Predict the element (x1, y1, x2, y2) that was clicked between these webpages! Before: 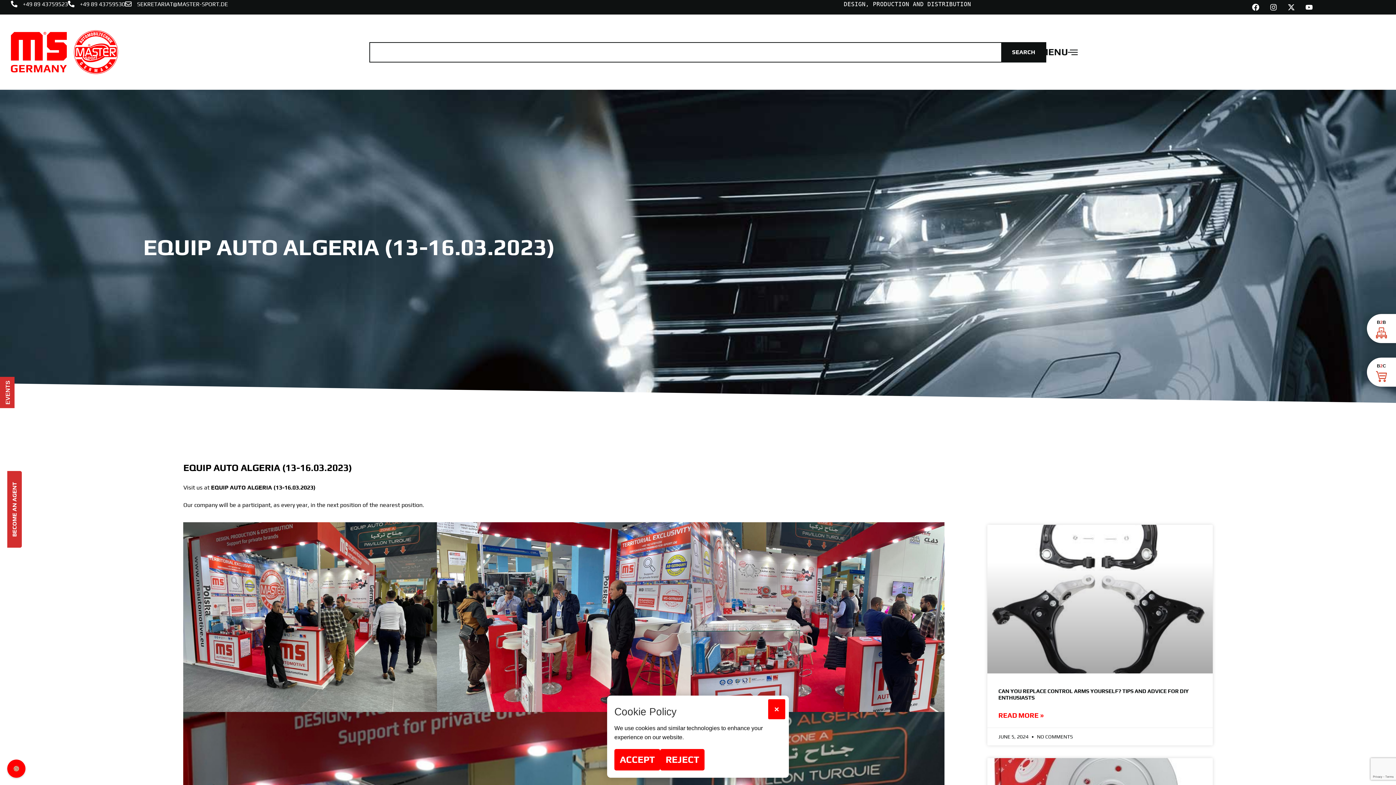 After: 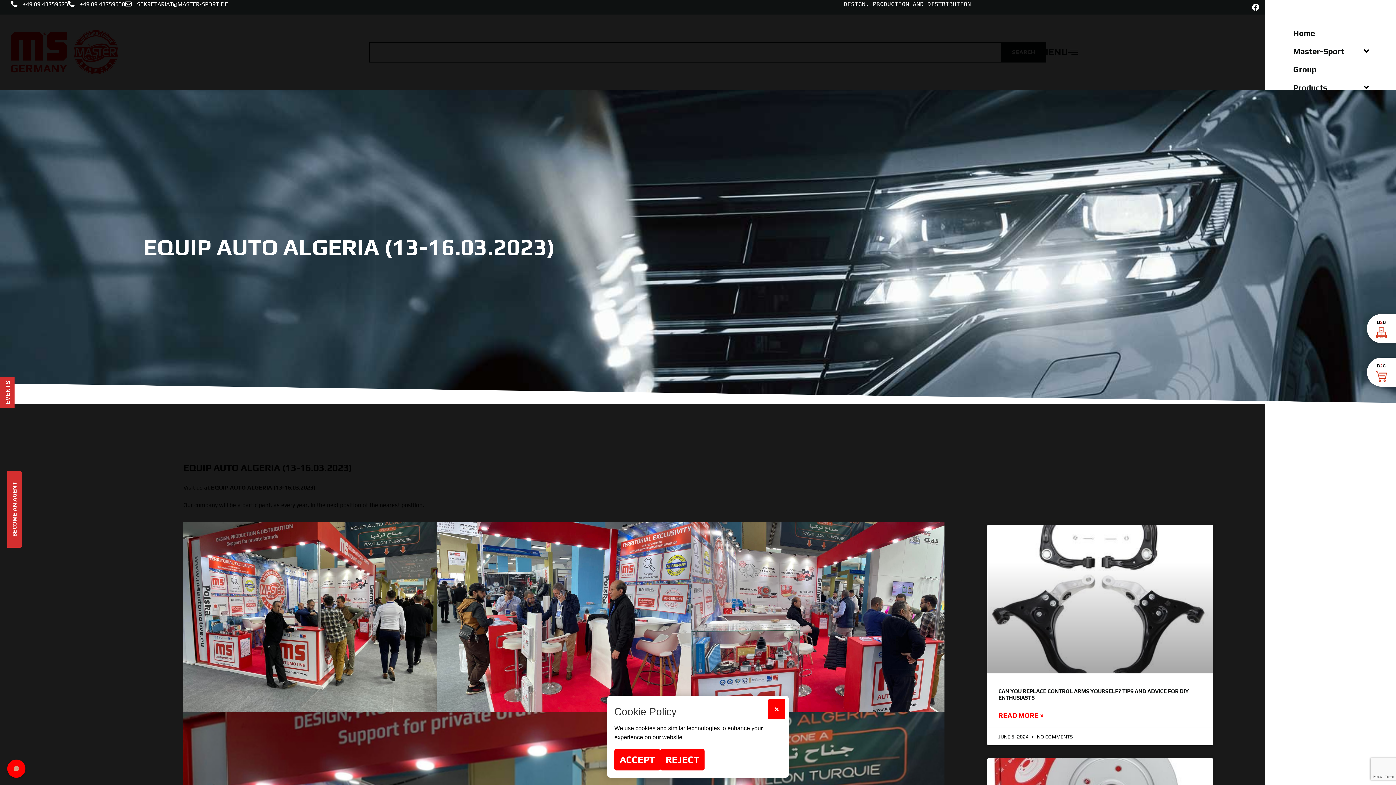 Action: bbox: (1037, 45, 1080, 58) label: offcanvas-menu